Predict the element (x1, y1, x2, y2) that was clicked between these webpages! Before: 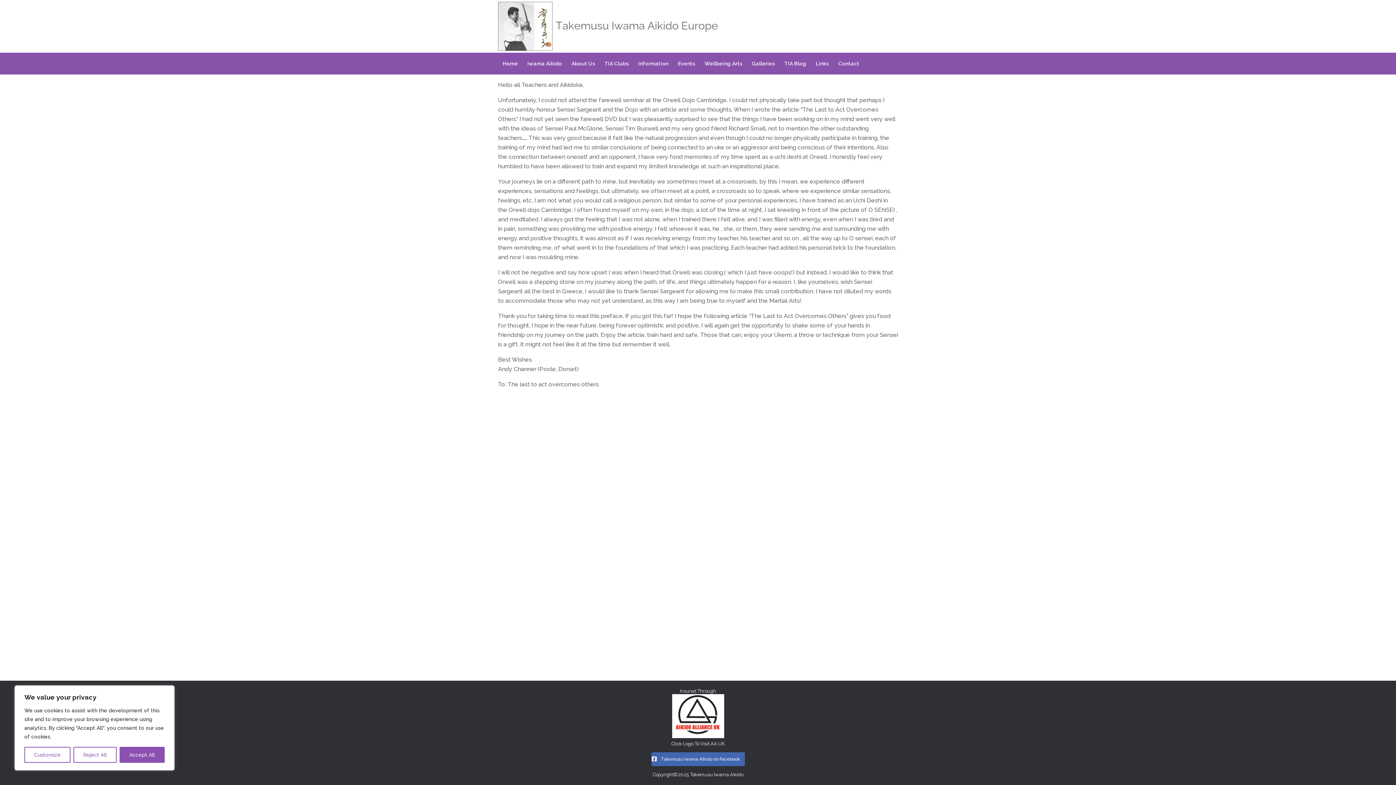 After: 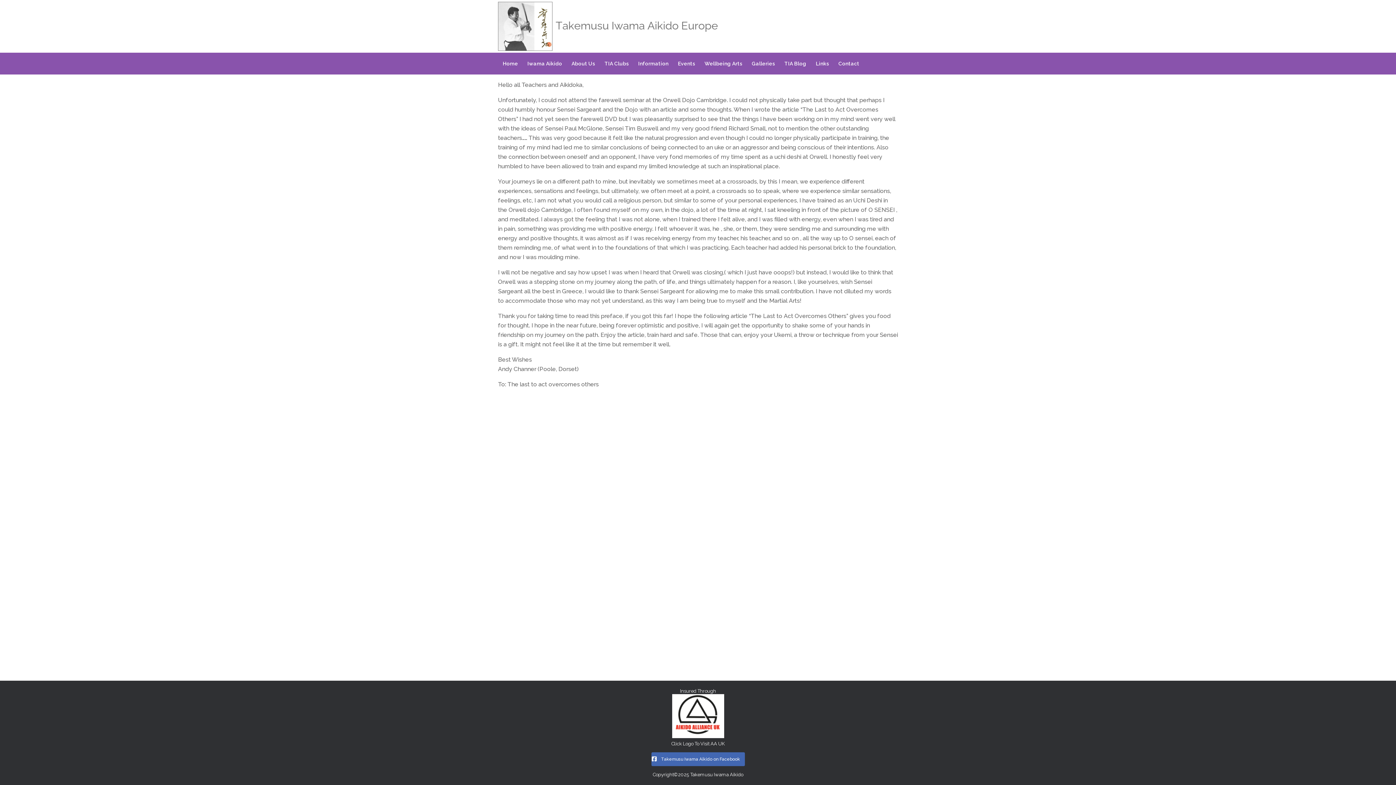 Action: label: Reject All bbox: (73, 747, 116, 763)